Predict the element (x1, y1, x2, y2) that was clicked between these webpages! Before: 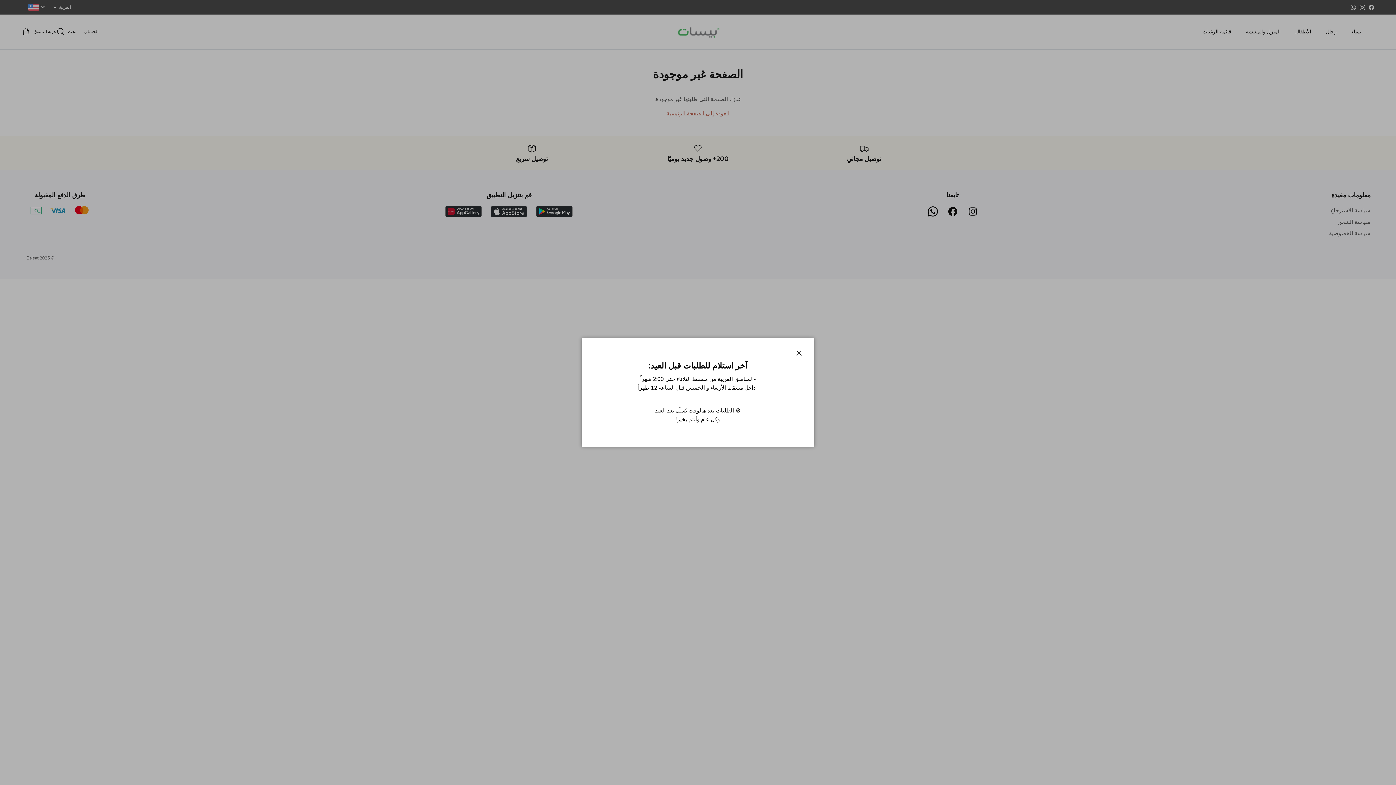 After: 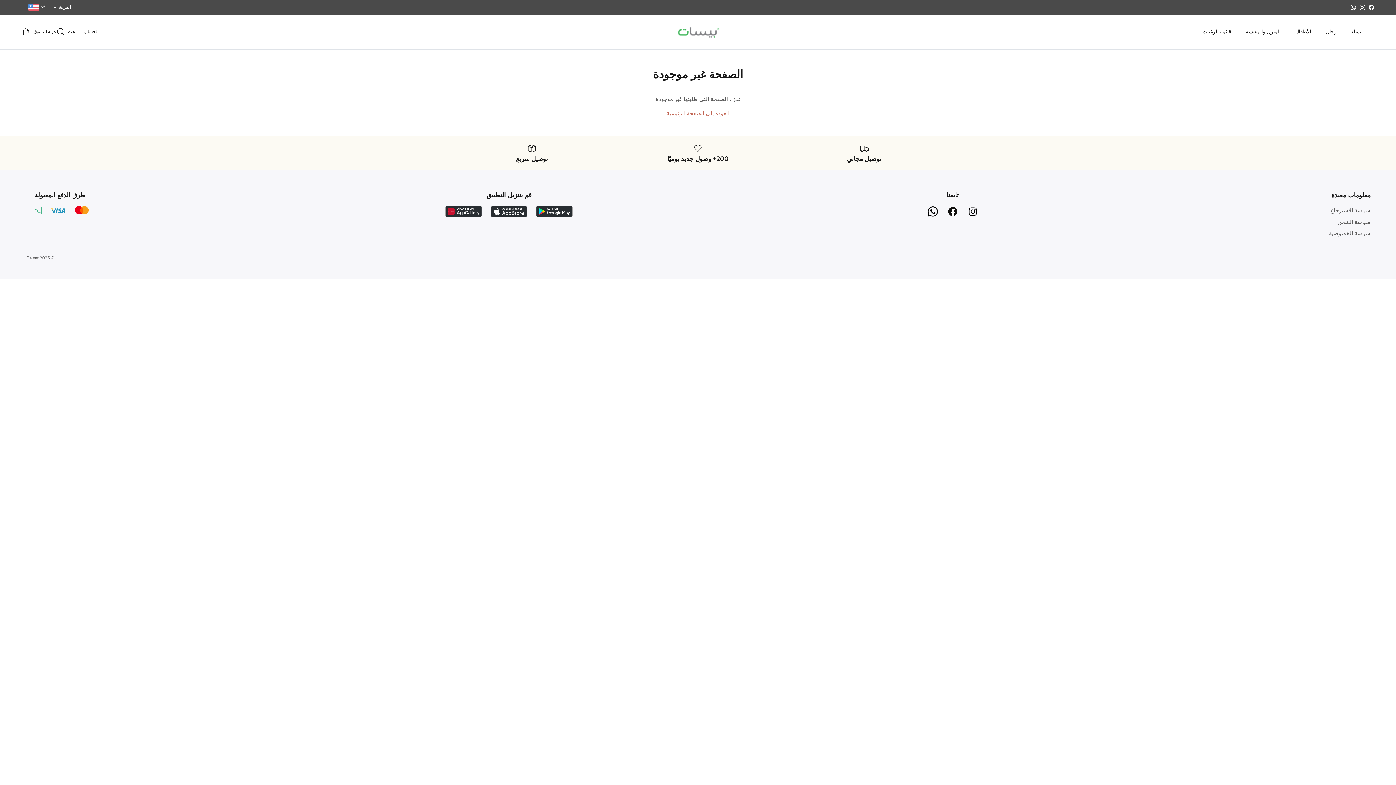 Action: label: إغلاق bbox: (791, 345, 807, 361)